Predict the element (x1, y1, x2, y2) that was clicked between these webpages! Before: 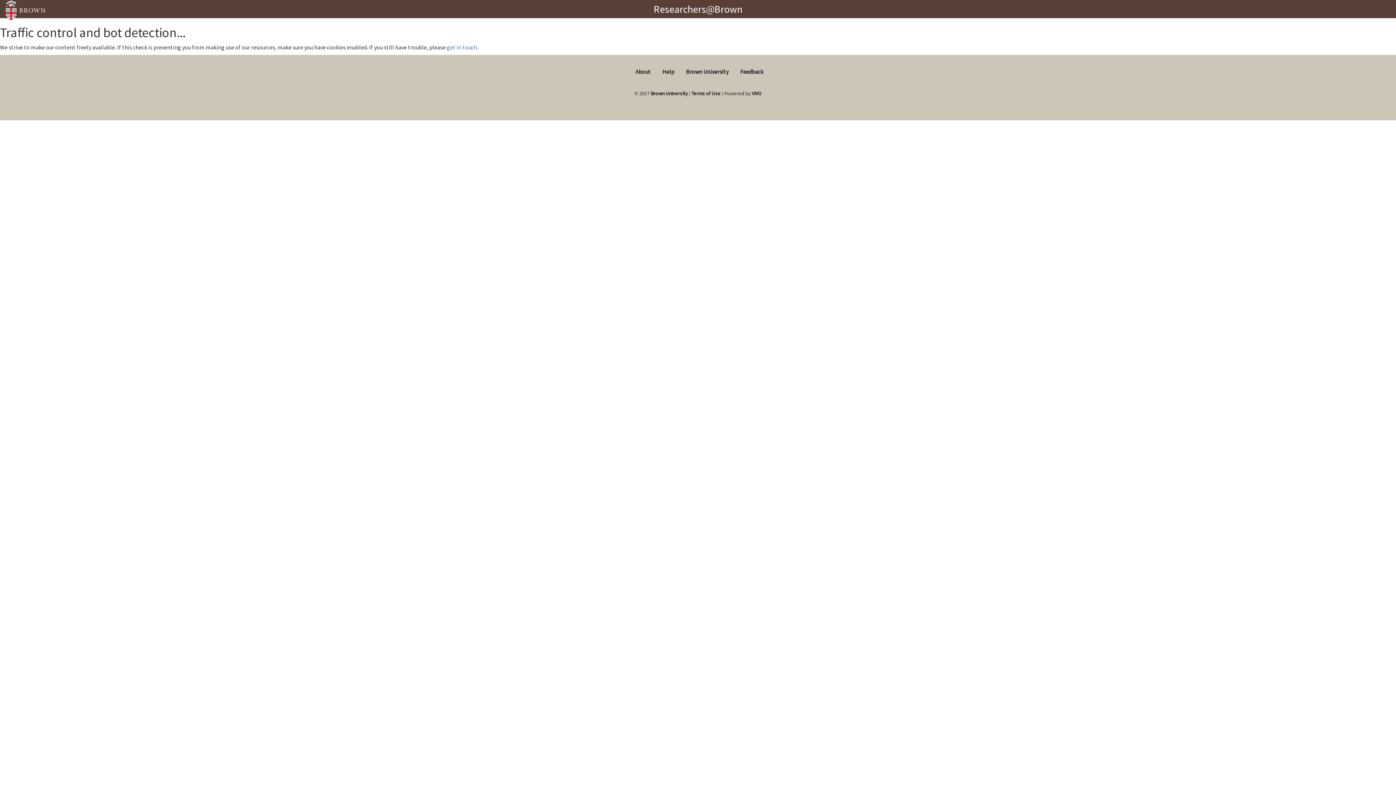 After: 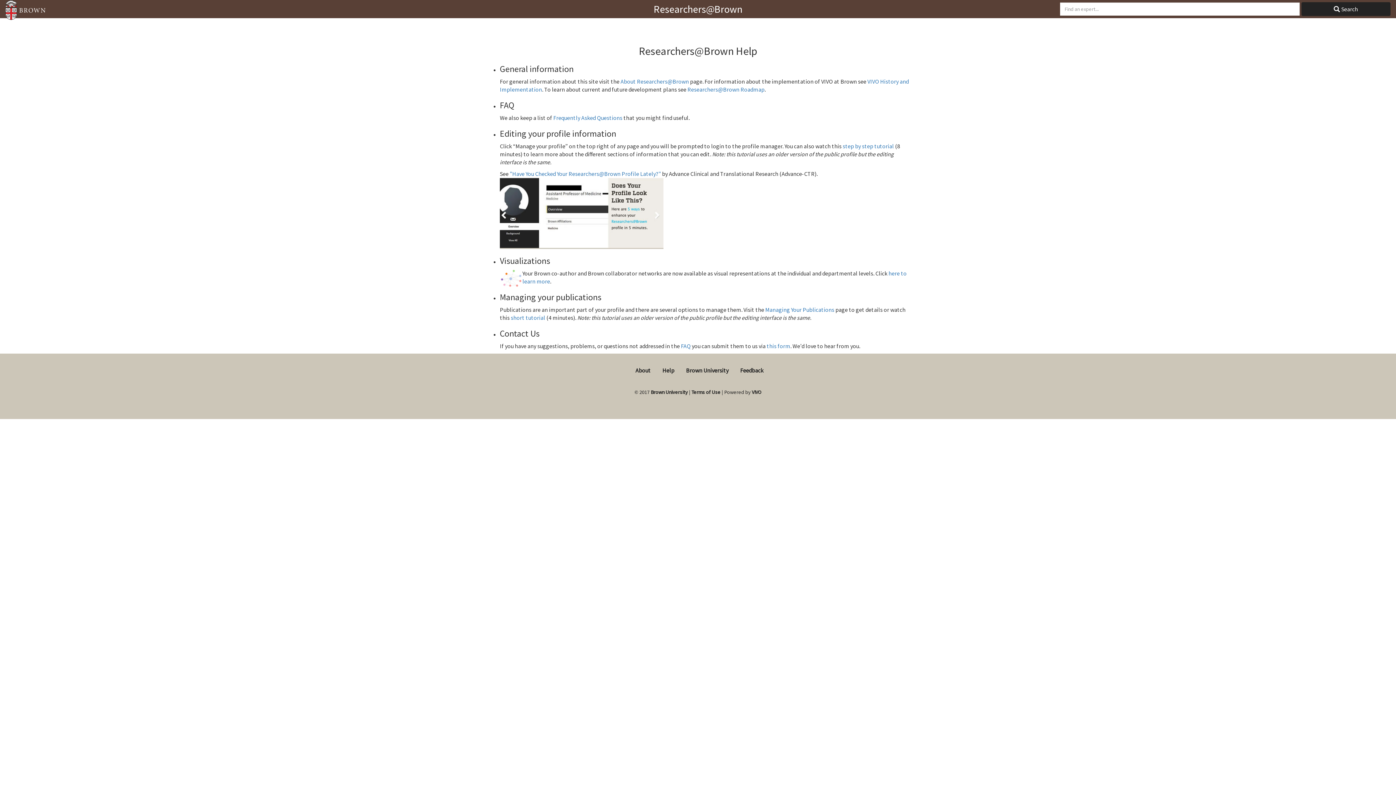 Action: bbox: (662, 68, 674, 75) label: Help